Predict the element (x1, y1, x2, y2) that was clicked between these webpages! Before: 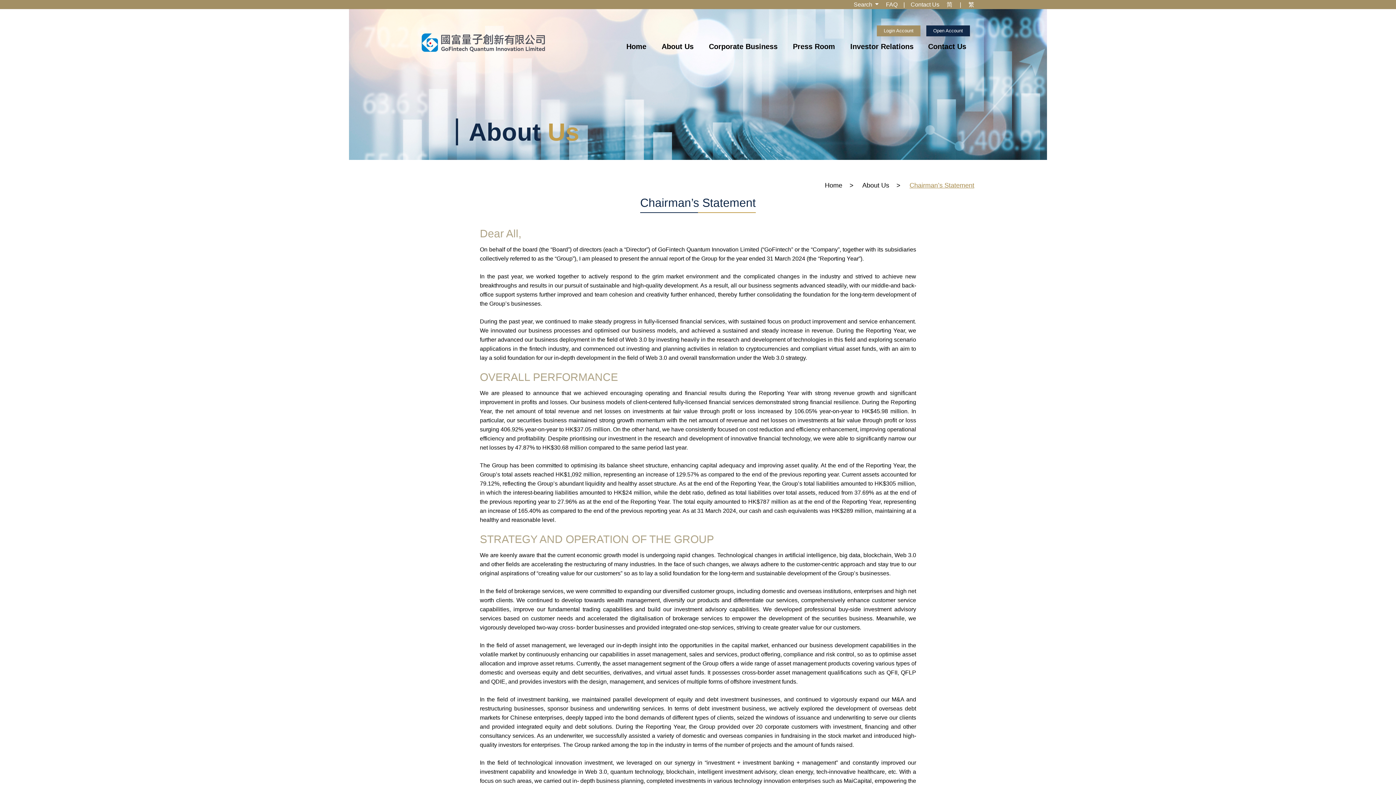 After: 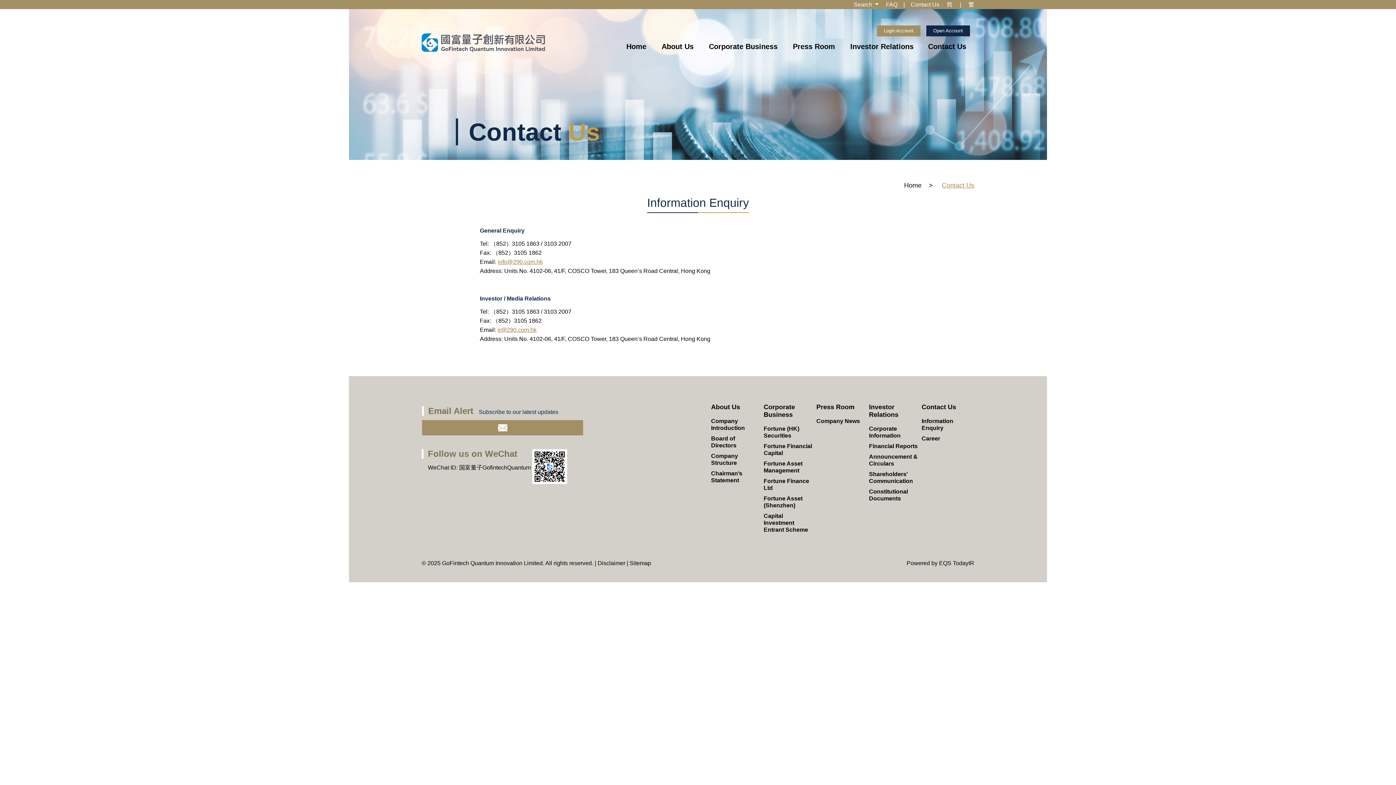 Action: label: Contact Us bbox: (910, 0, 939, 9)